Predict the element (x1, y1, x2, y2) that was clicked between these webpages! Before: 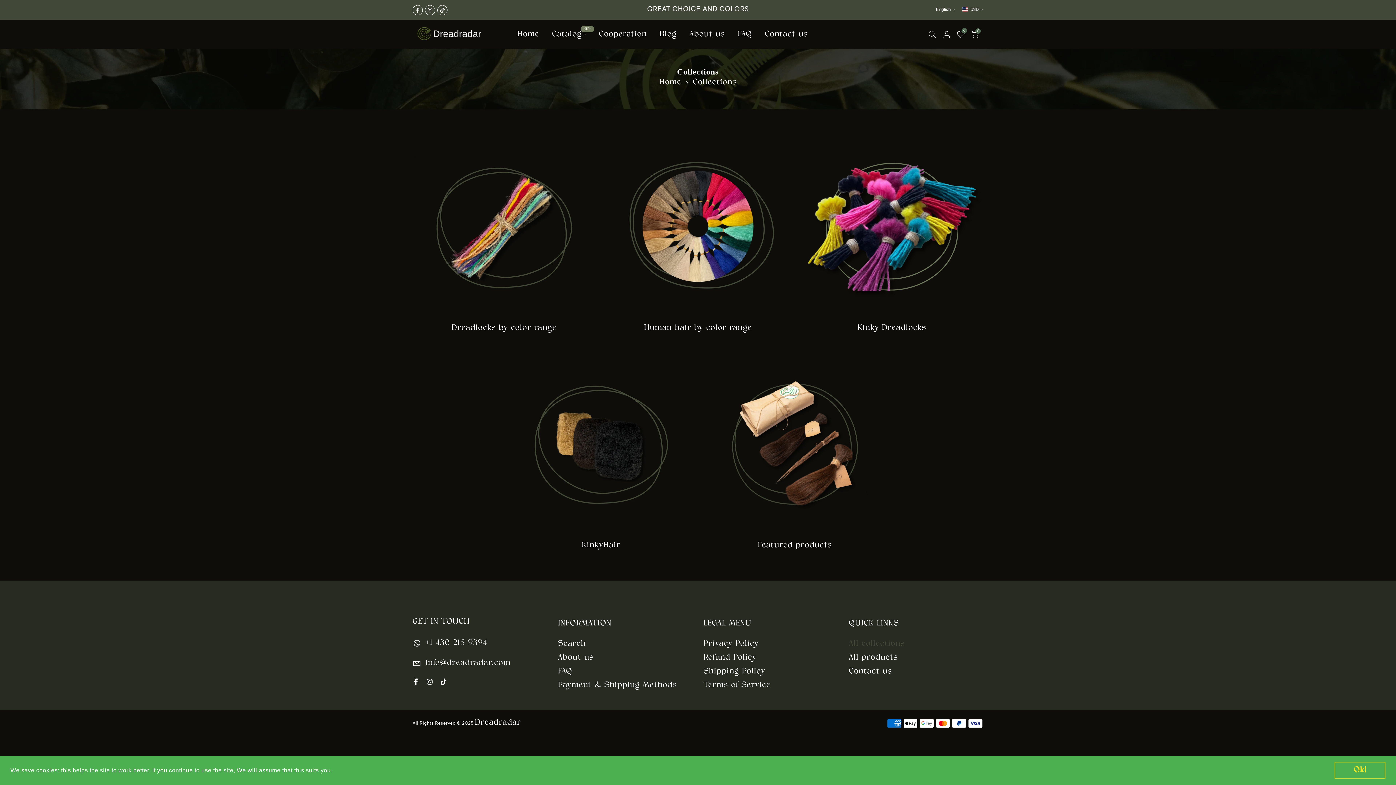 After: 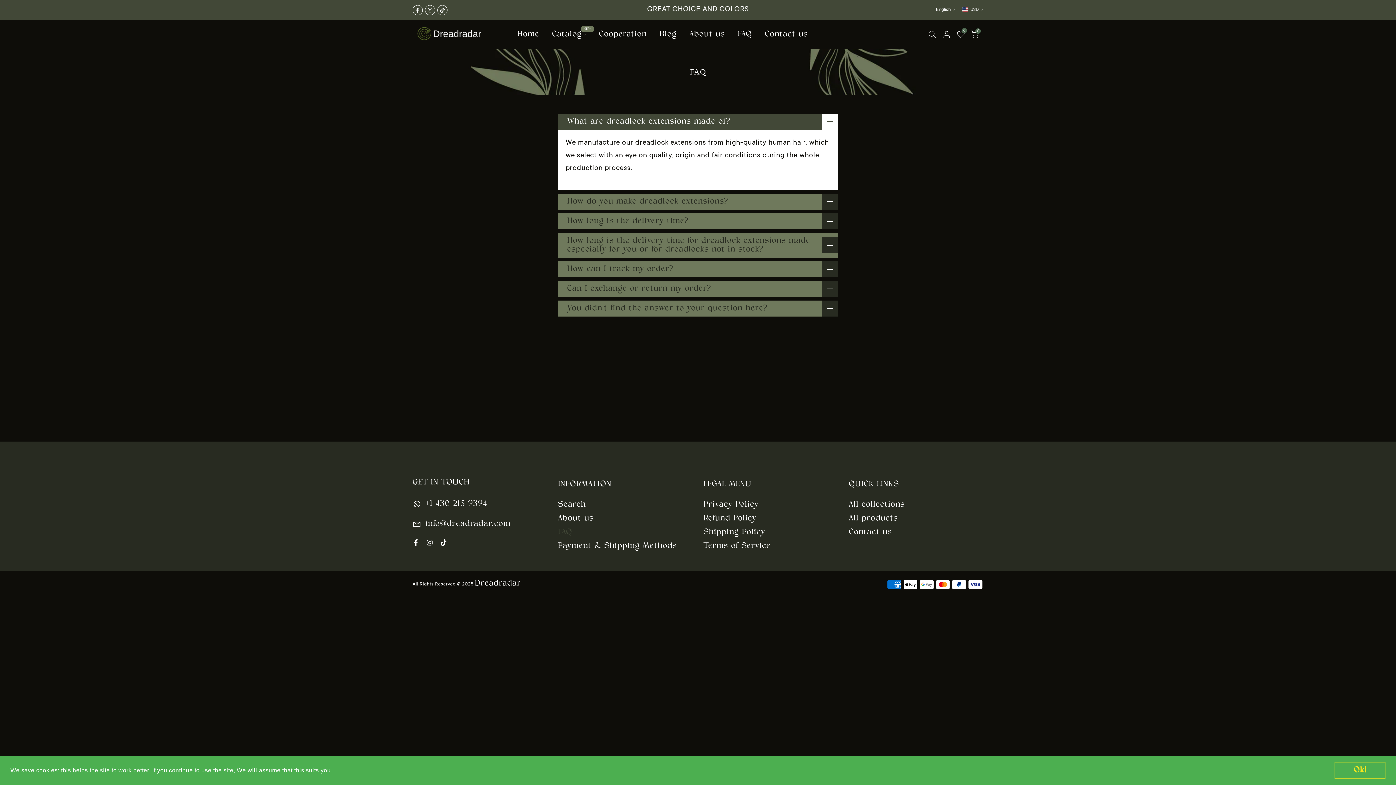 Action: label: FAQ bbox: (558, 667, 572, 675)